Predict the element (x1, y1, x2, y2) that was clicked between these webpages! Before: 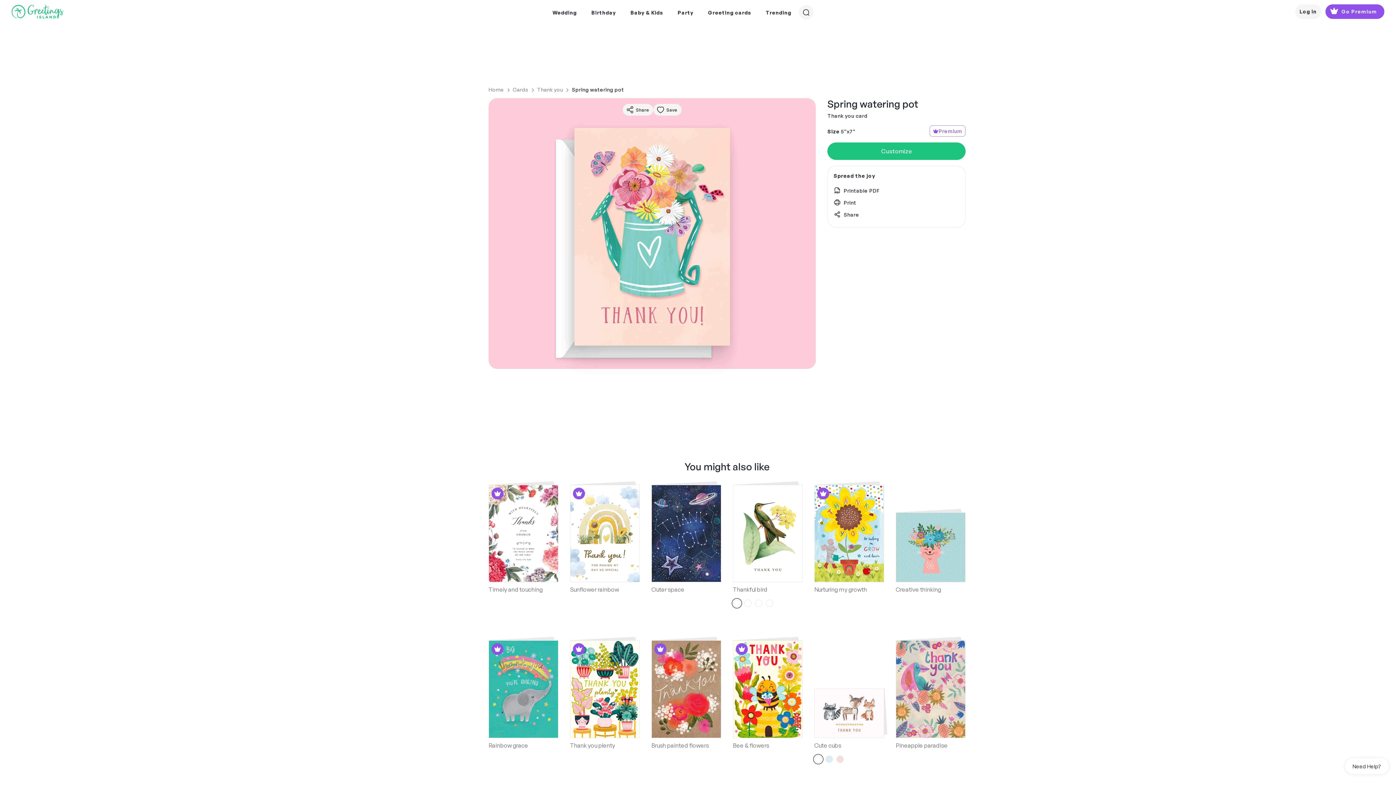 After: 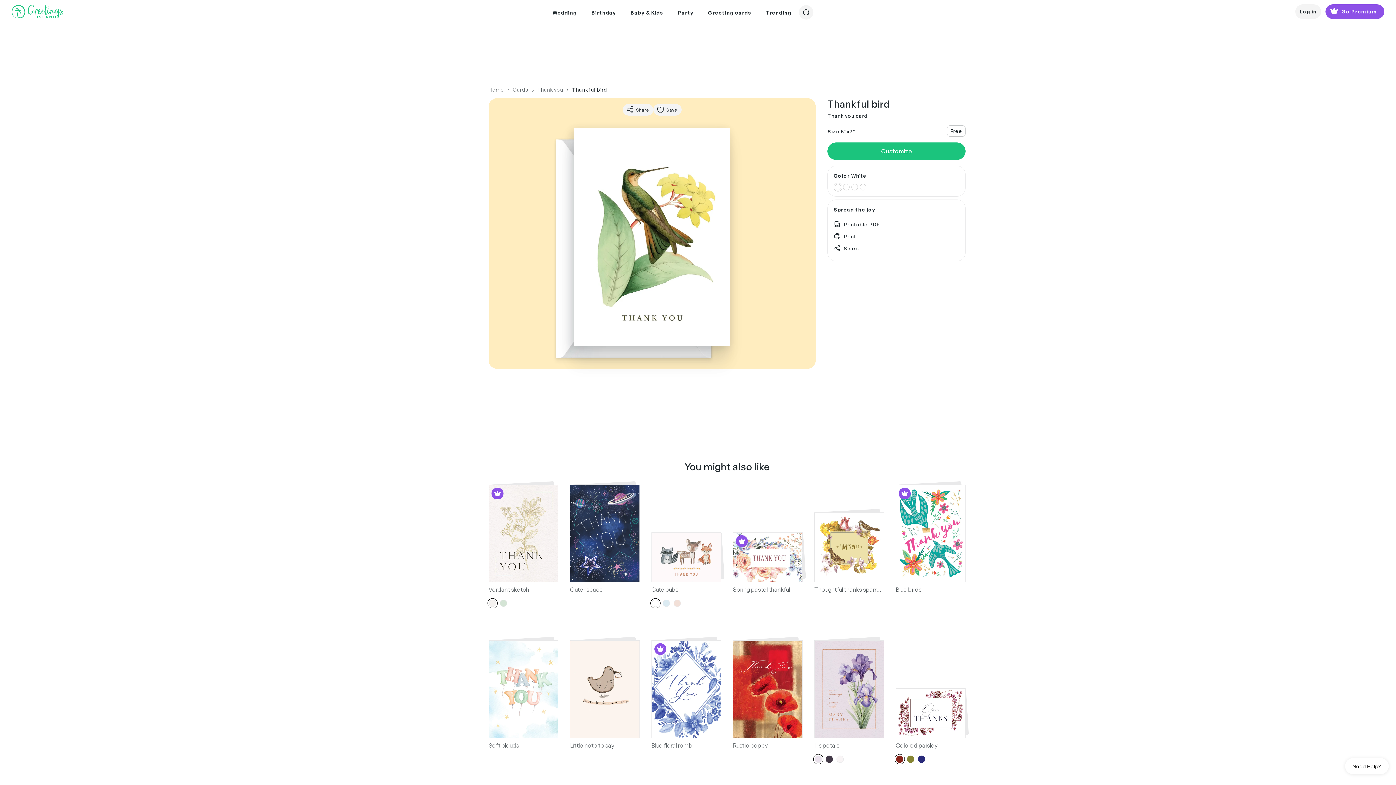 Action: bbox: (733, 485, 802, 582)